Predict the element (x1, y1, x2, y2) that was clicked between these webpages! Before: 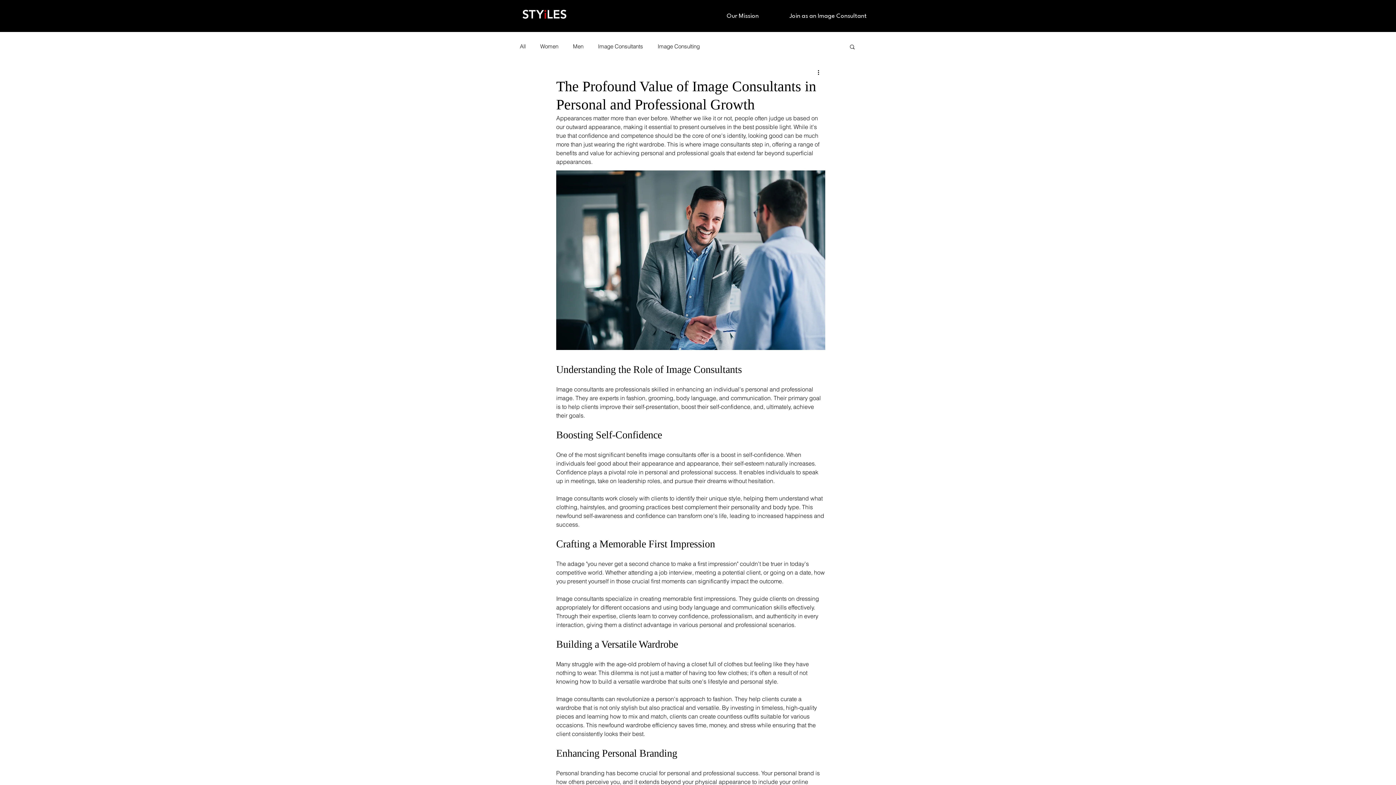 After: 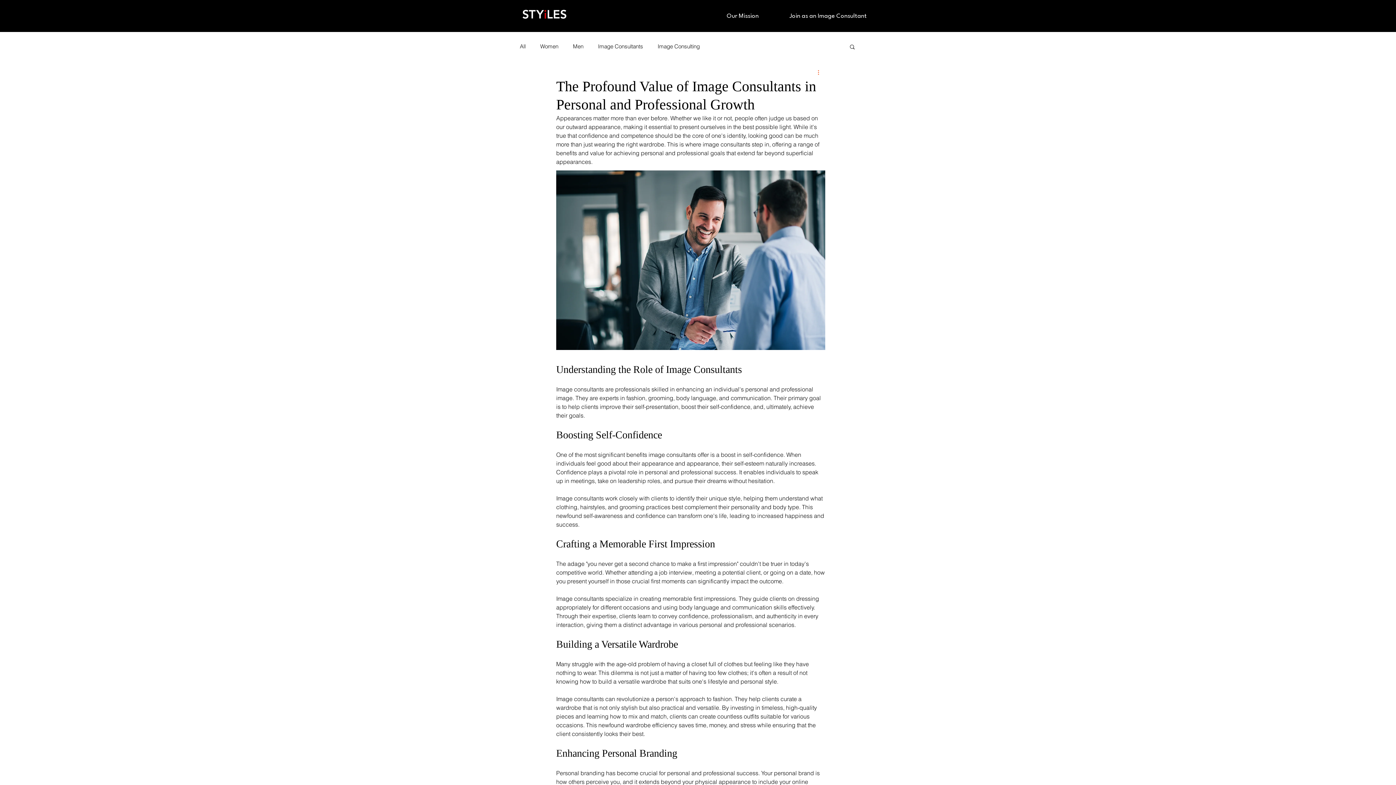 Action: label: More actions bbox: (816, 68, 825, 77)